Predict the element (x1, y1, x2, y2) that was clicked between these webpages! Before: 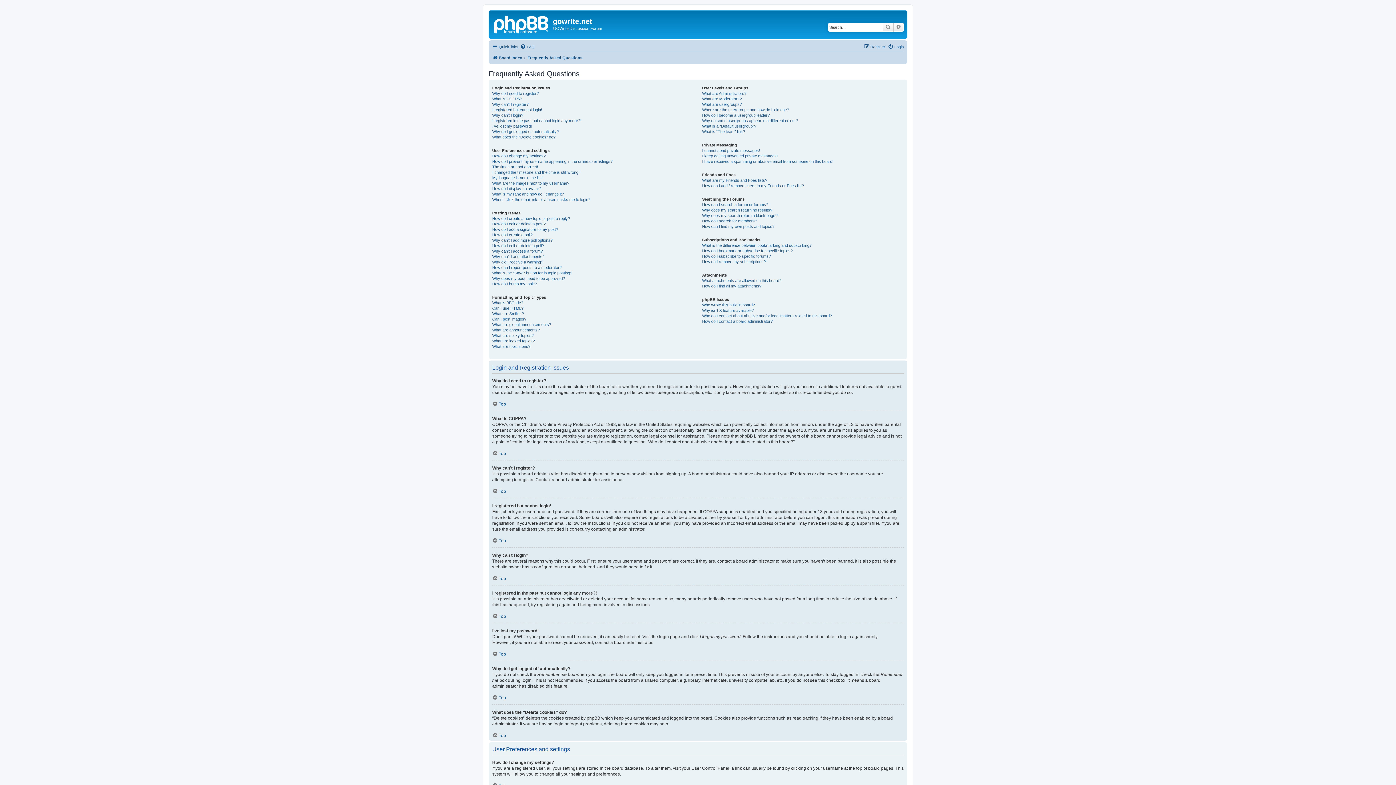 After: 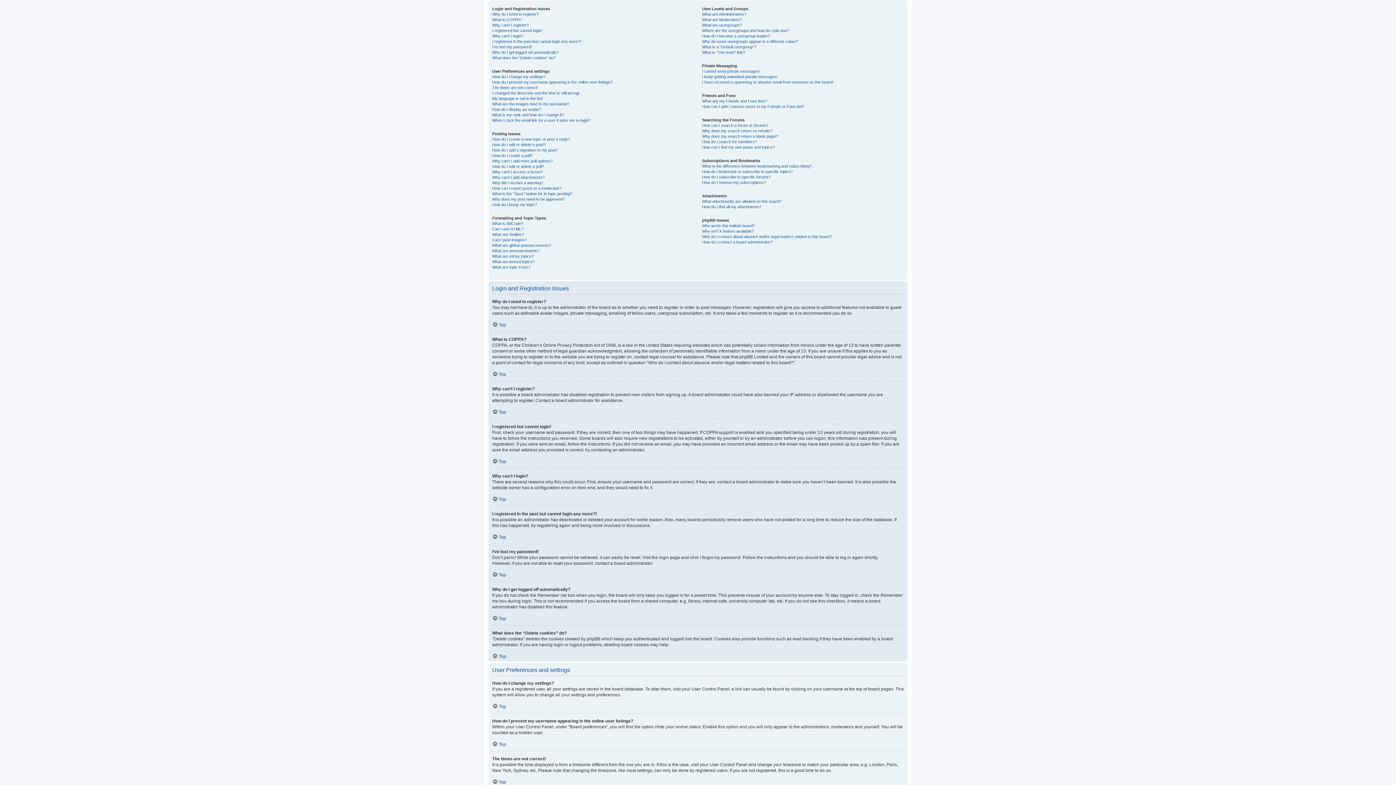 Action: bbox: (492, 695, 506, 700) label: Top